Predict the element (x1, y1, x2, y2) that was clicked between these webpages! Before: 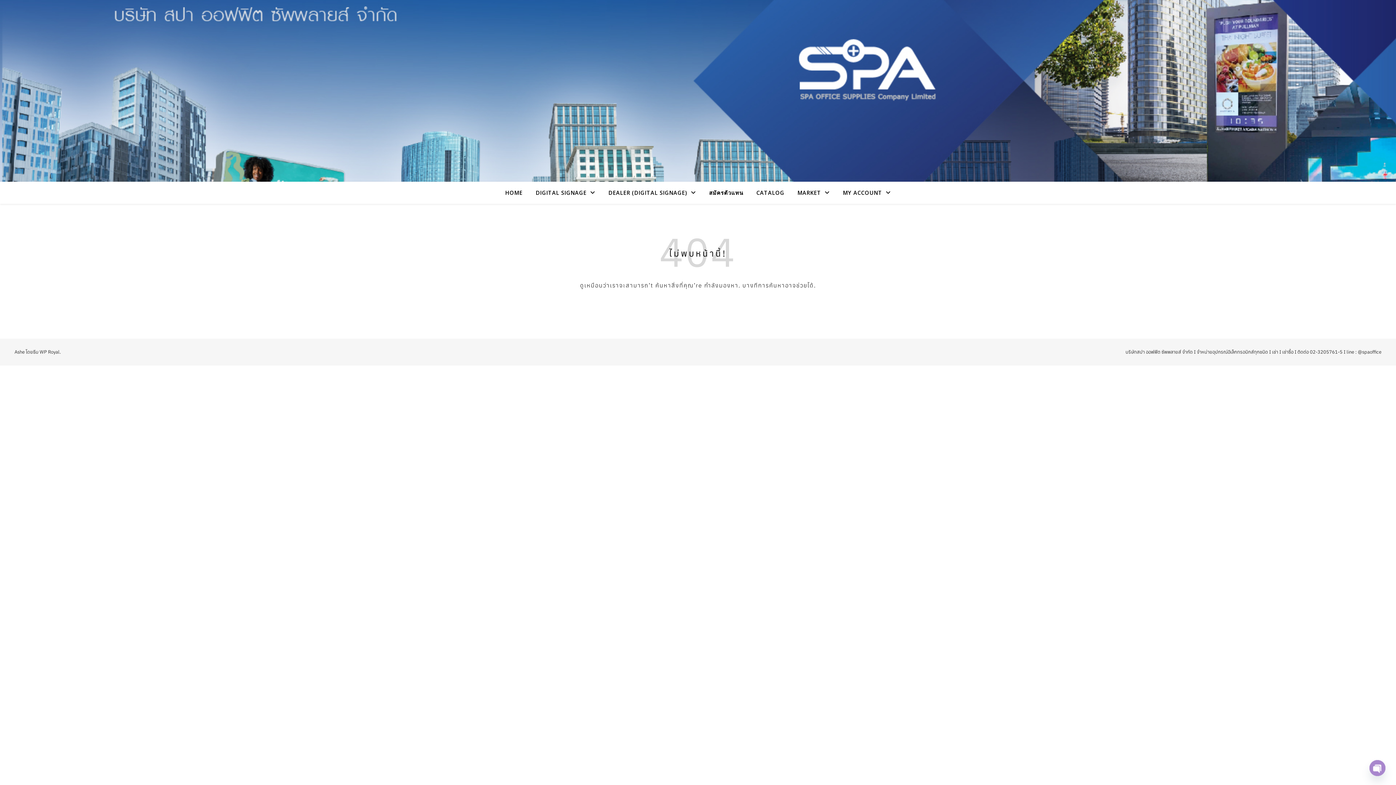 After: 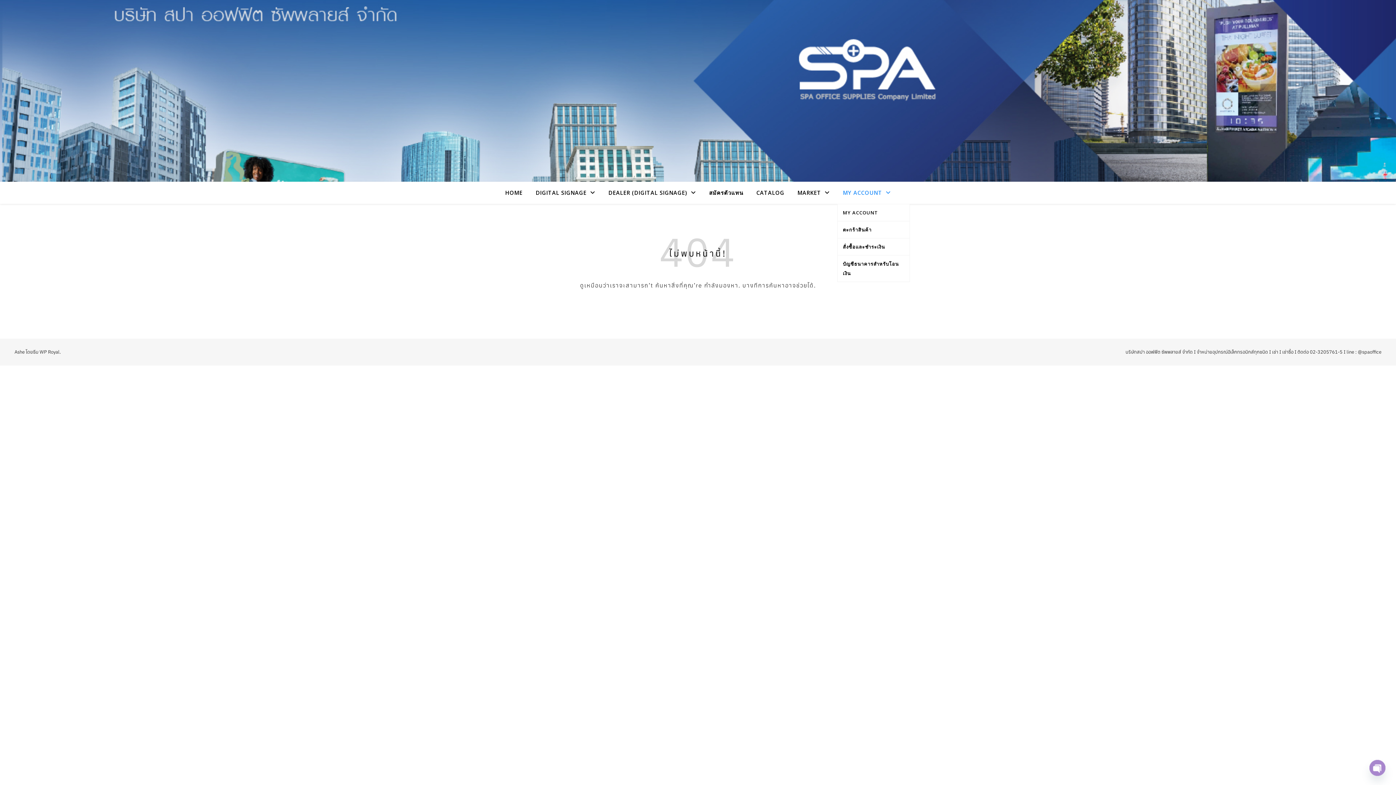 Action: label: MY ACCOUNT bbox: (837, 181, 891, 204)